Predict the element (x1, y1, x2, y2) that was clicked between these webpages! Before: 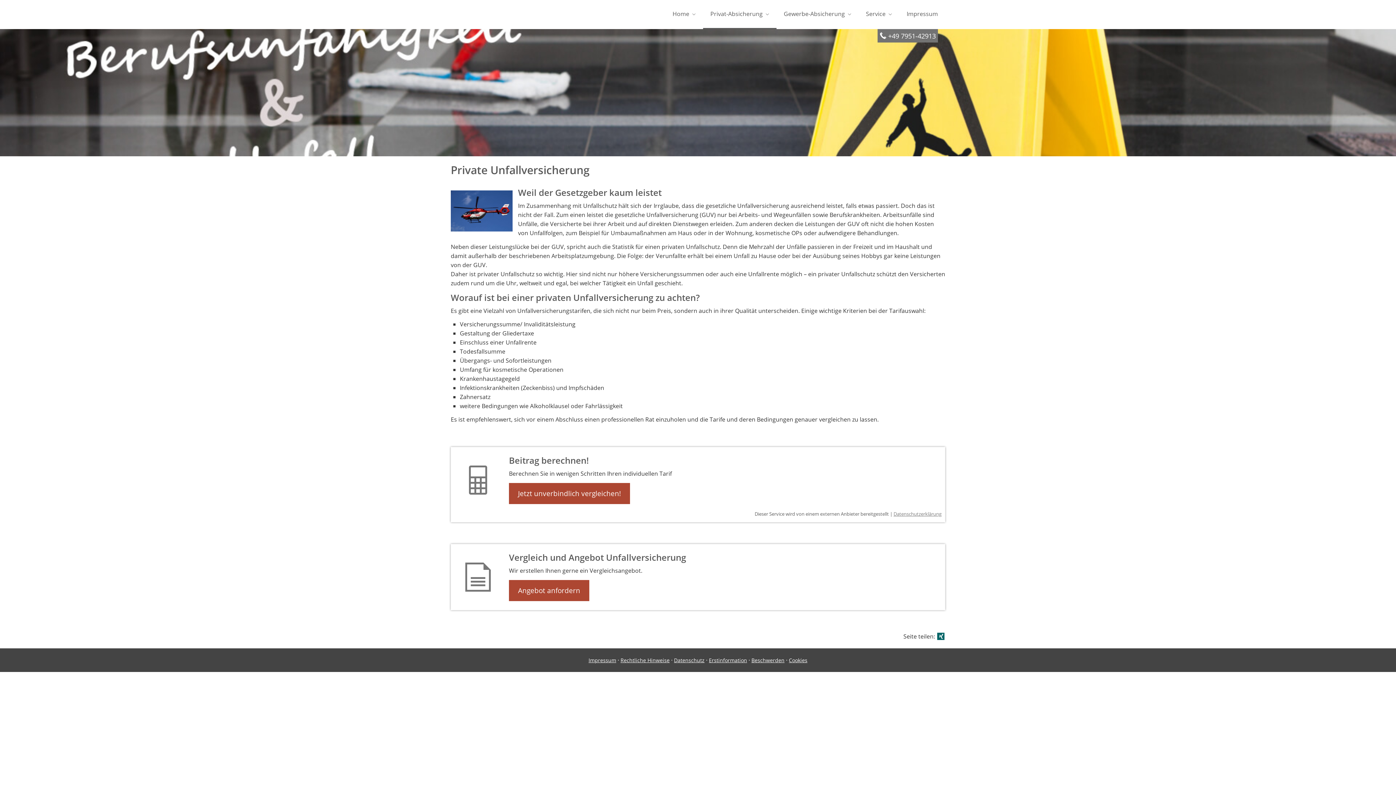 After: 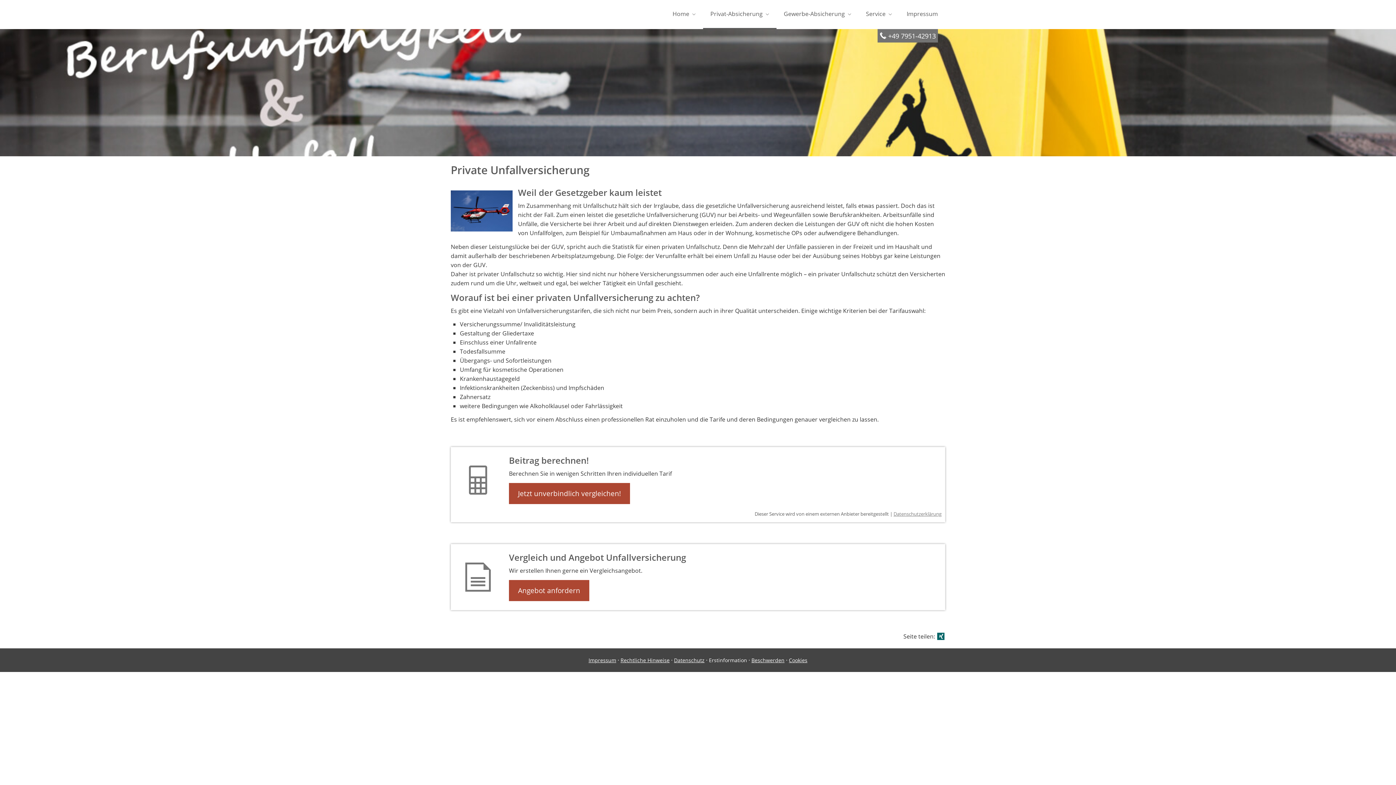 Action: bbox: (709, 657, 747, 664) label: Erstinformation (&ouml;ffnet in einem neuen Tab)